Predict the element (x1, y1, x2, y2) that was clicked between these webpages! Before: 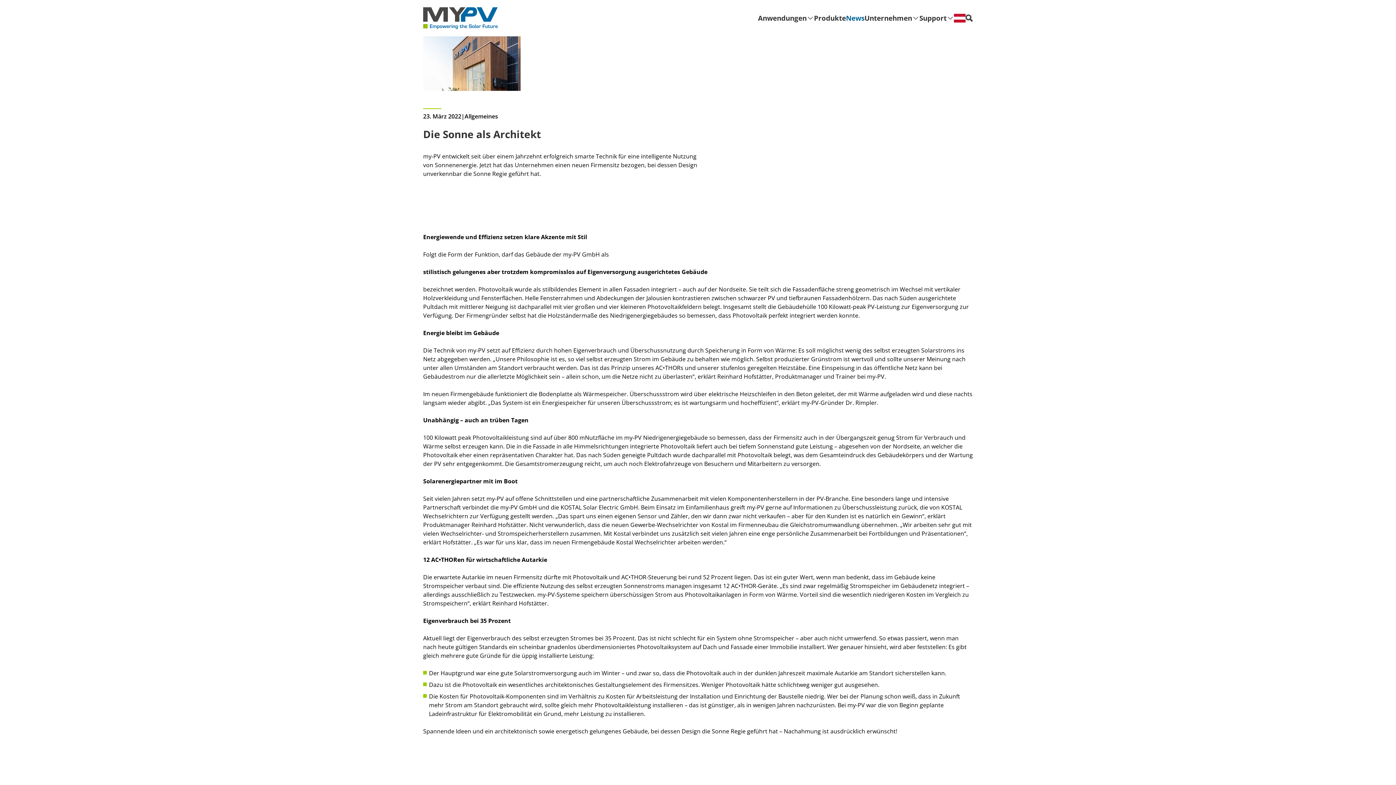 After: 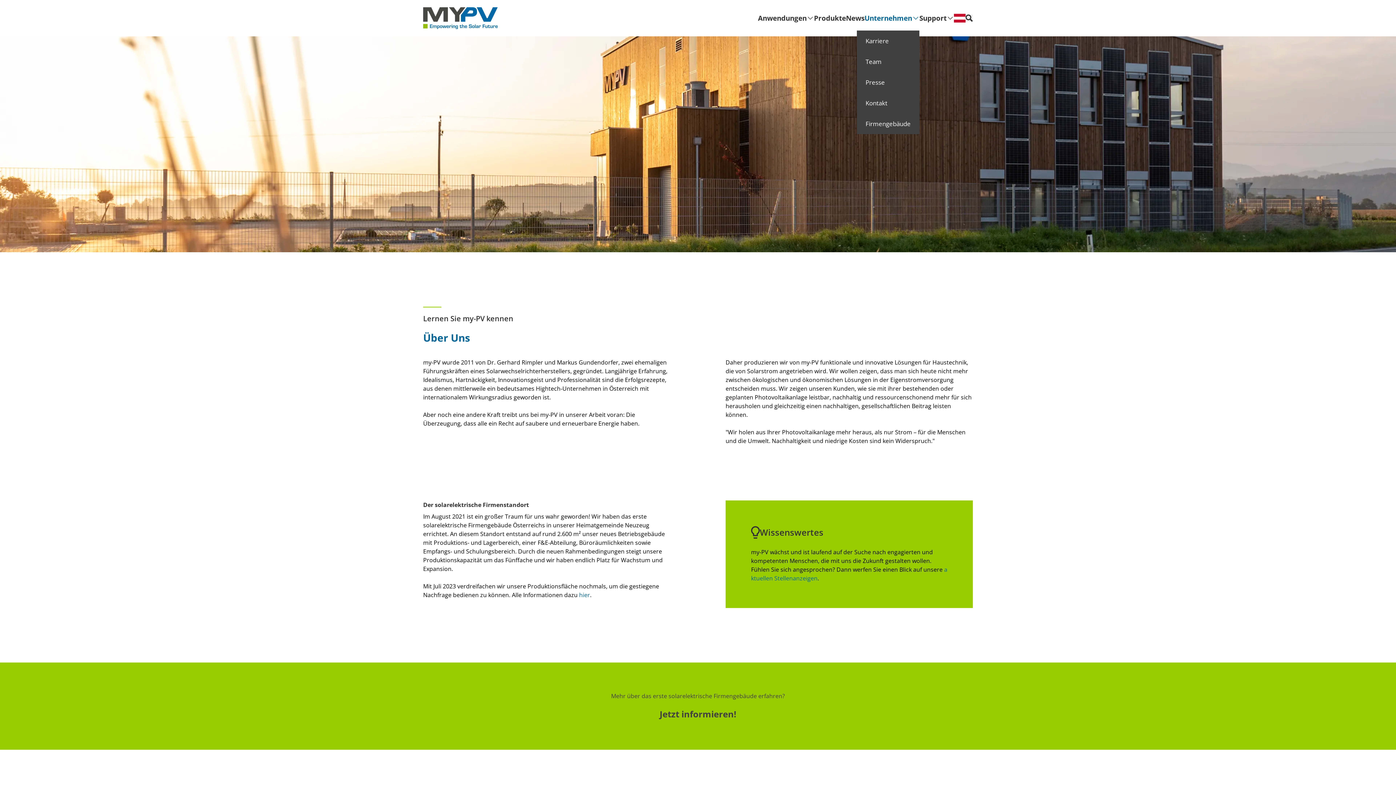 Action: bbox: (864, 0, 919, 36) label: Unternehmen